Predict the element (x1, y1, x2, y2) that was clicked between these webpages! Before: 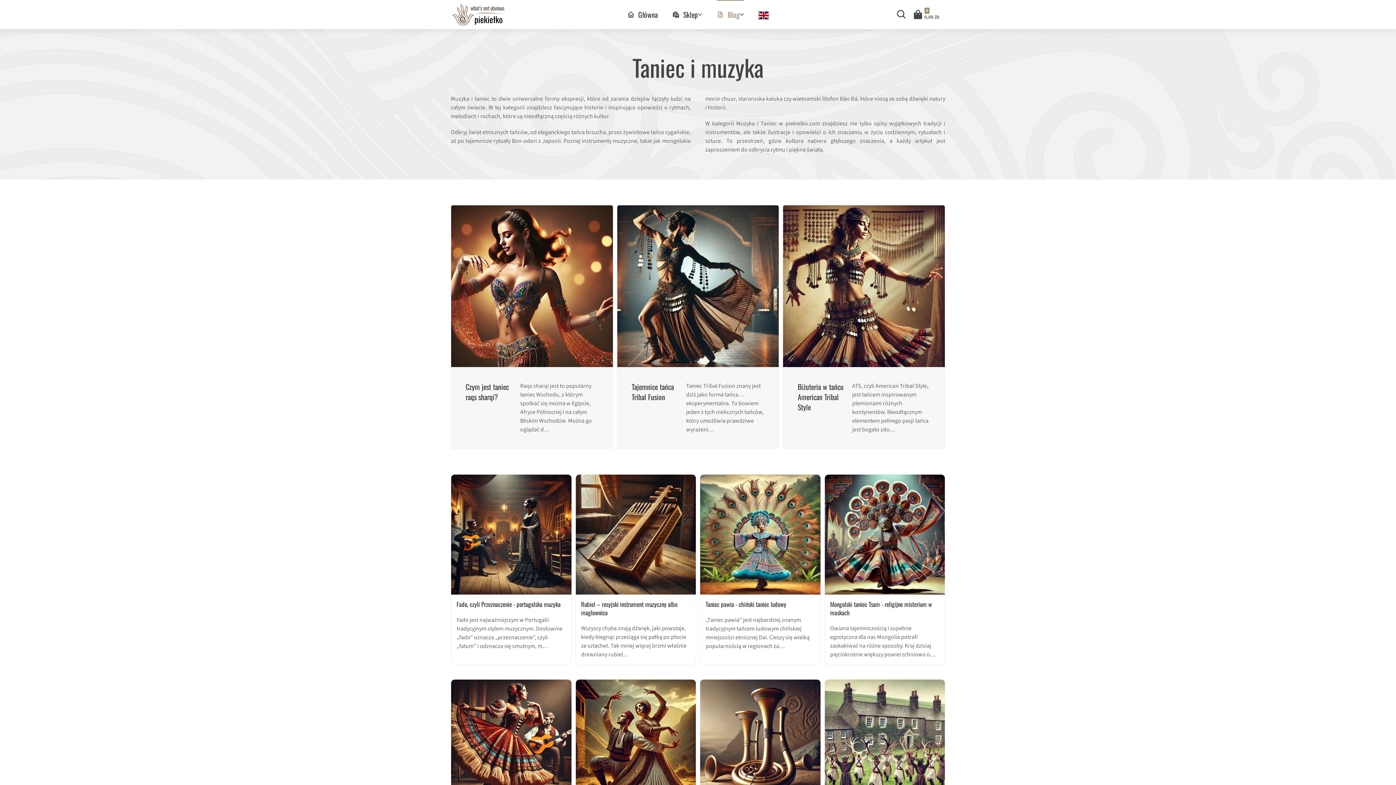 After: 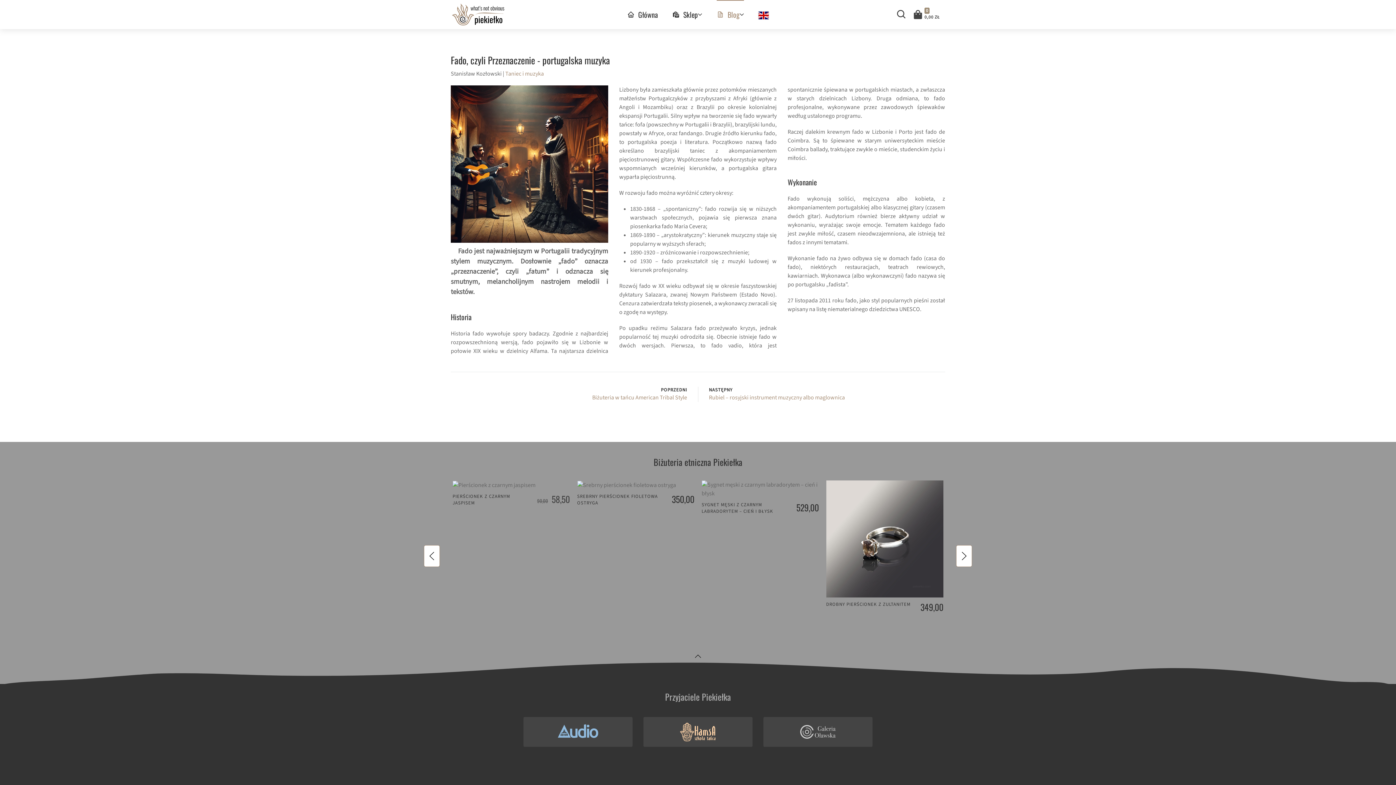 Action: label: Fado, czyli Przeznaczenie - portugalska muzyka
Fado jest najważniejszym w Portugalii tradycyjnym stylem muzycznym. Dosłownie „fado” oznacza „przeznaczenie”, czyli „fatum” i odznacza się smutnym, m… bbox: (450, 474, 571, 665)